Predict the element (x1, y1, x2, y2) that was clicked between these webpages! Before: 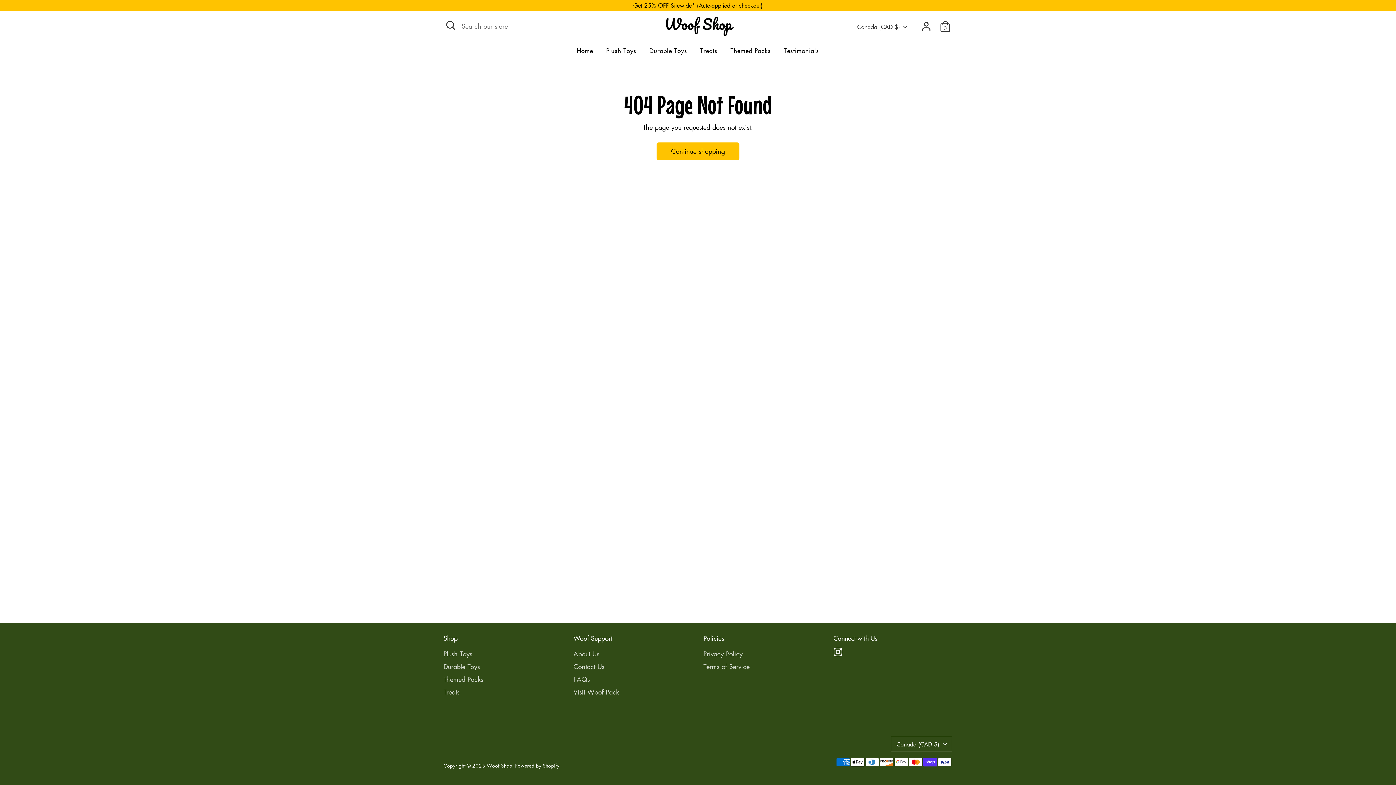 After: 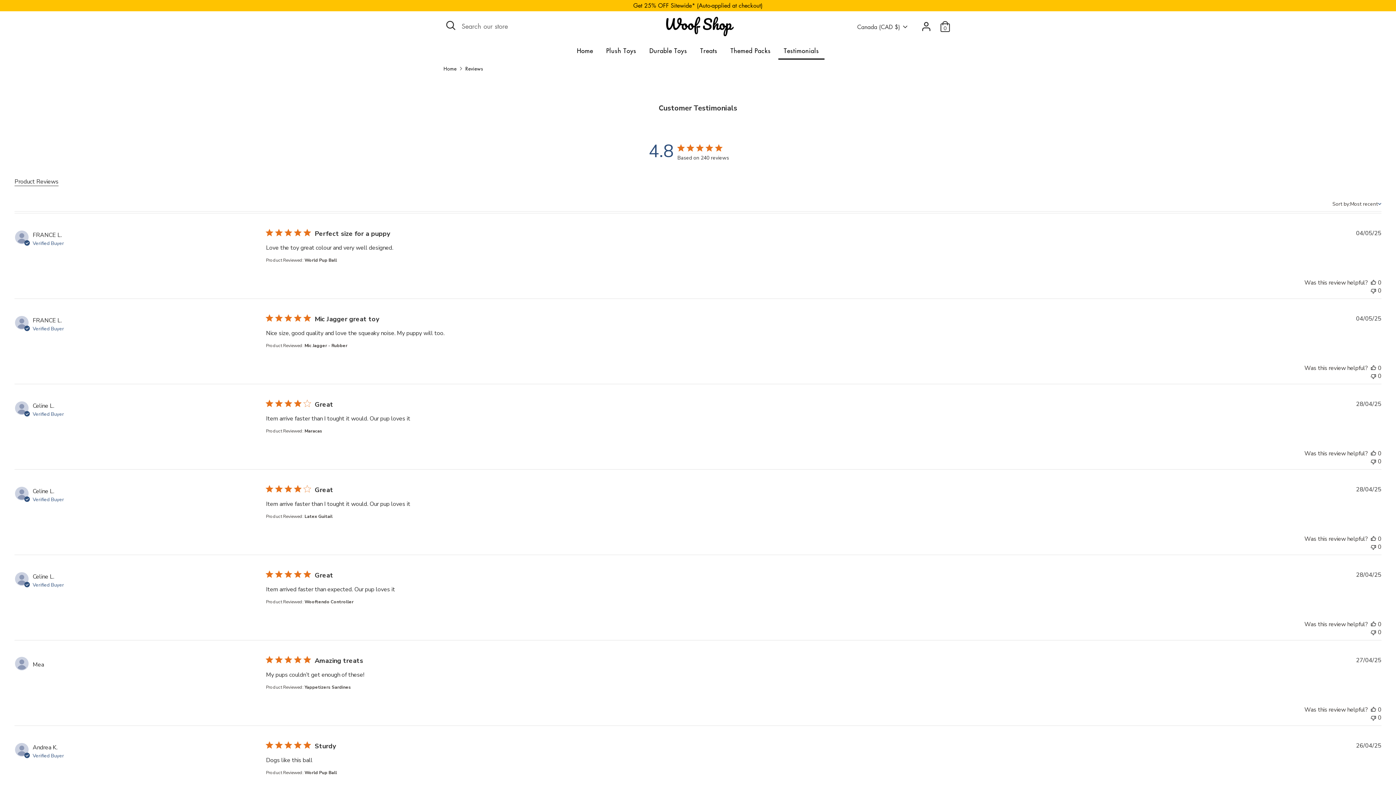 Action: label: Testimonials bbox: (778, 46, 824, 59)